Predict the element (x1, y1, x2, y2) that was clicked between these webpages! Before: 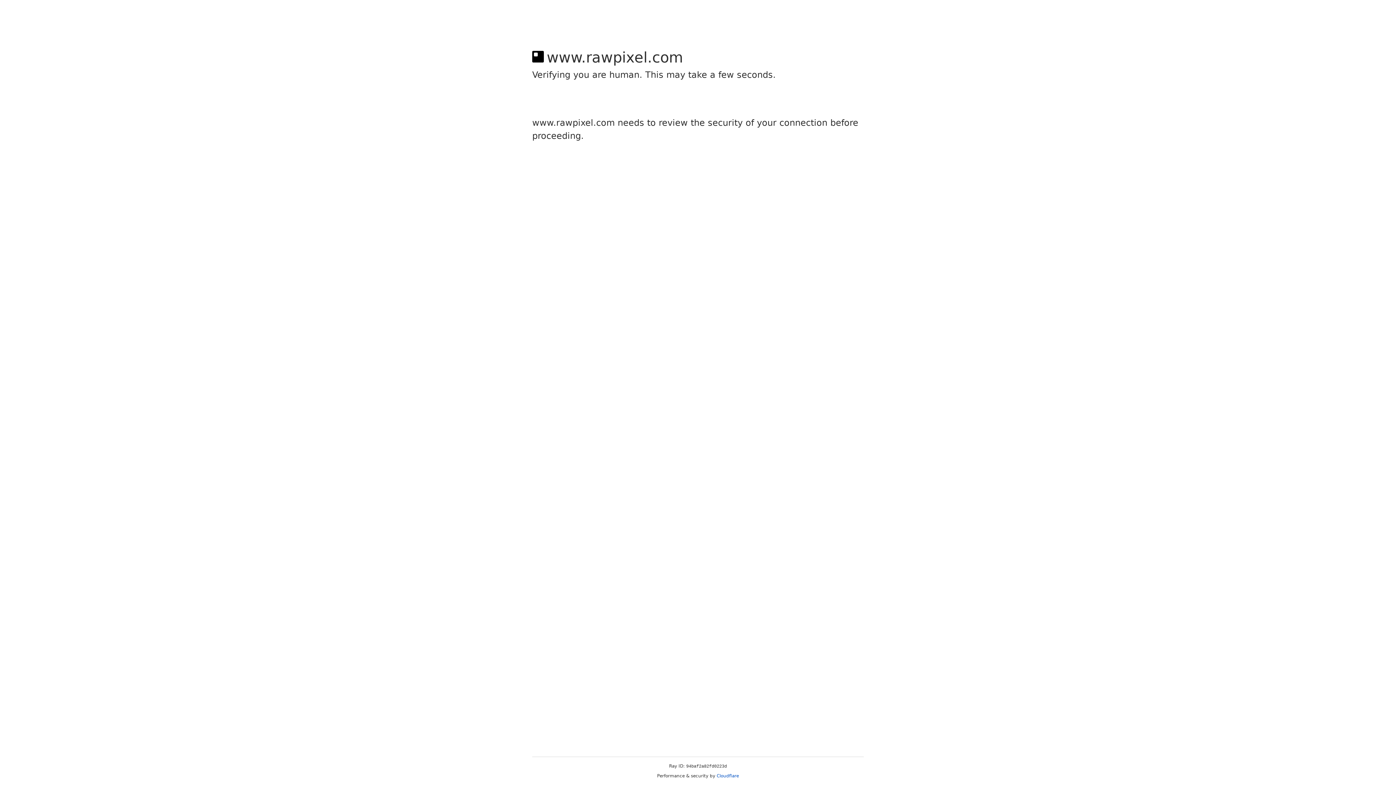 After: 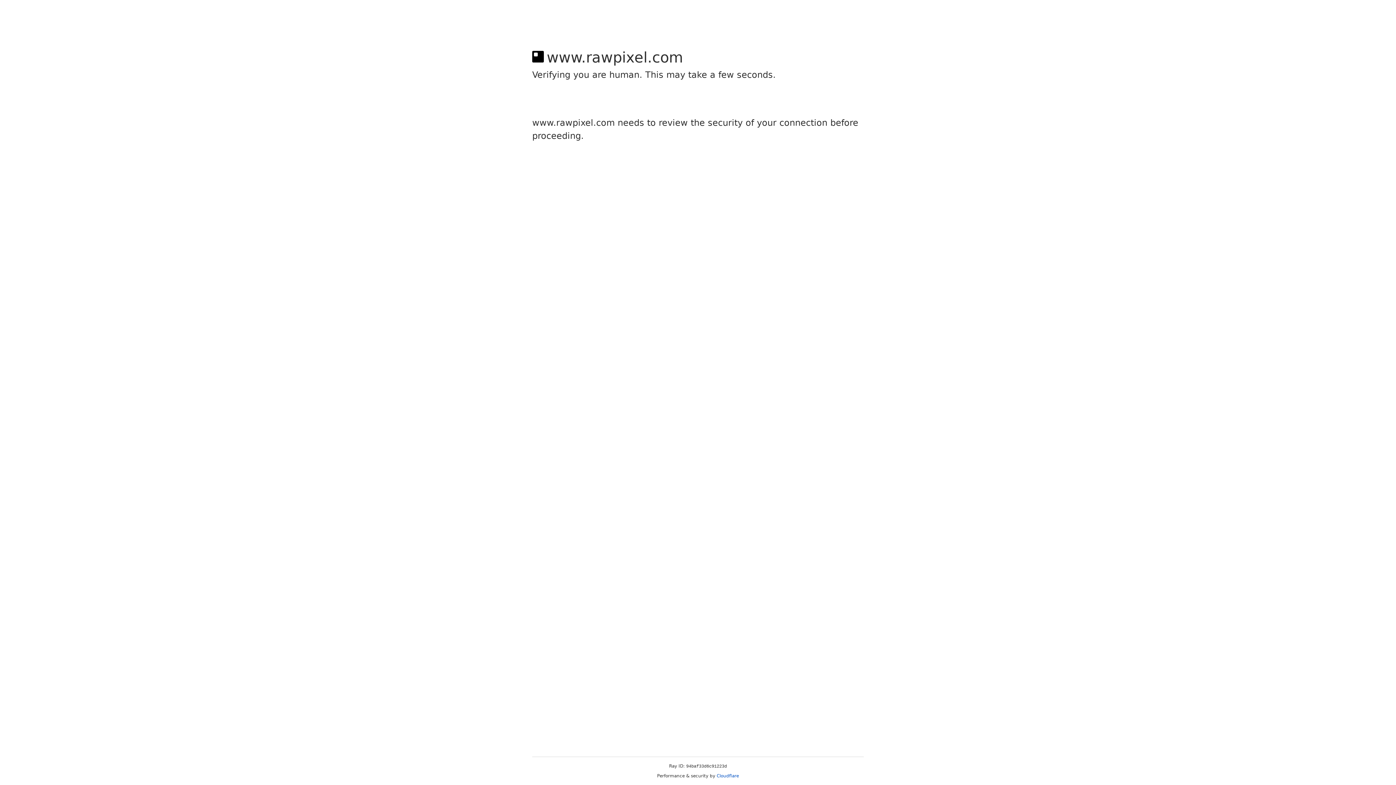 Action: label: Cloudflare bbox: (716, 773, 739, 778)